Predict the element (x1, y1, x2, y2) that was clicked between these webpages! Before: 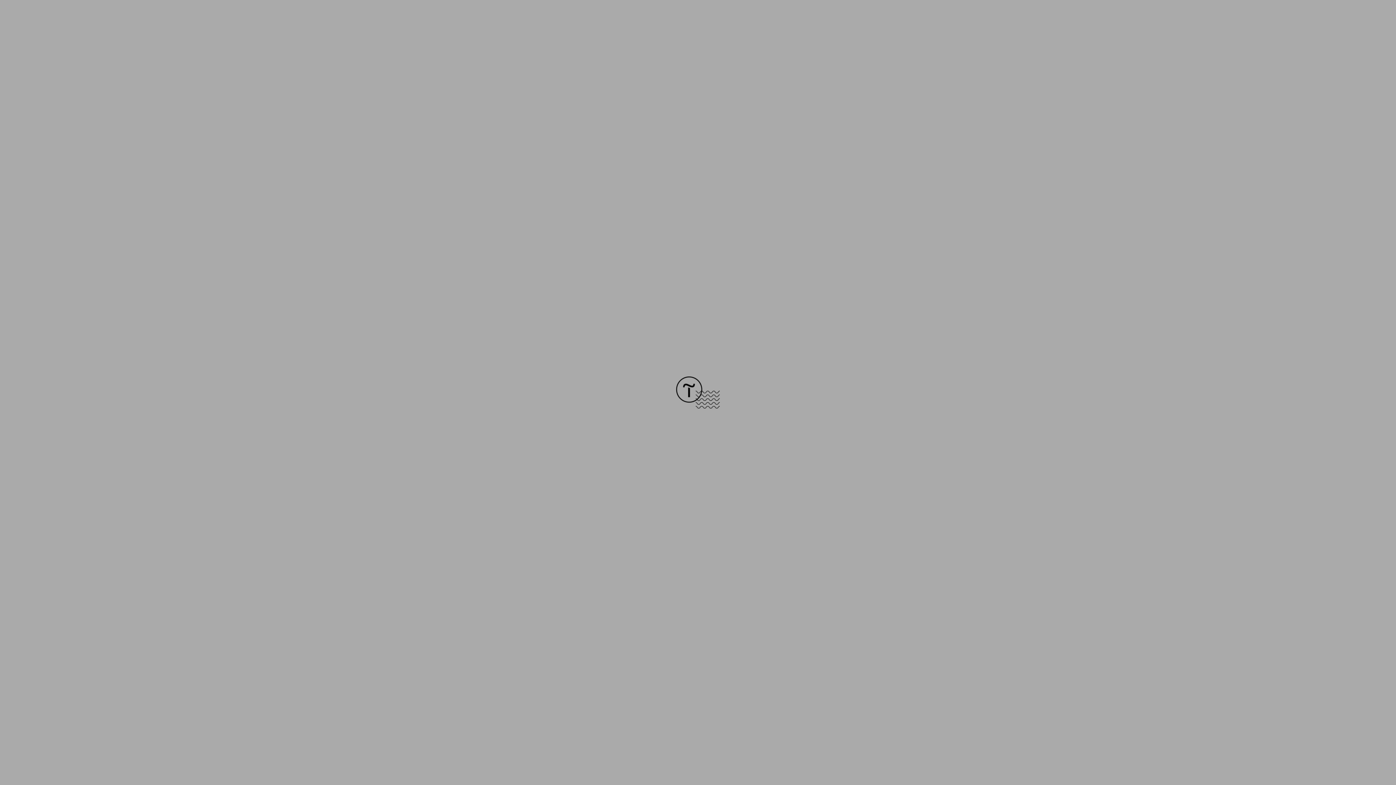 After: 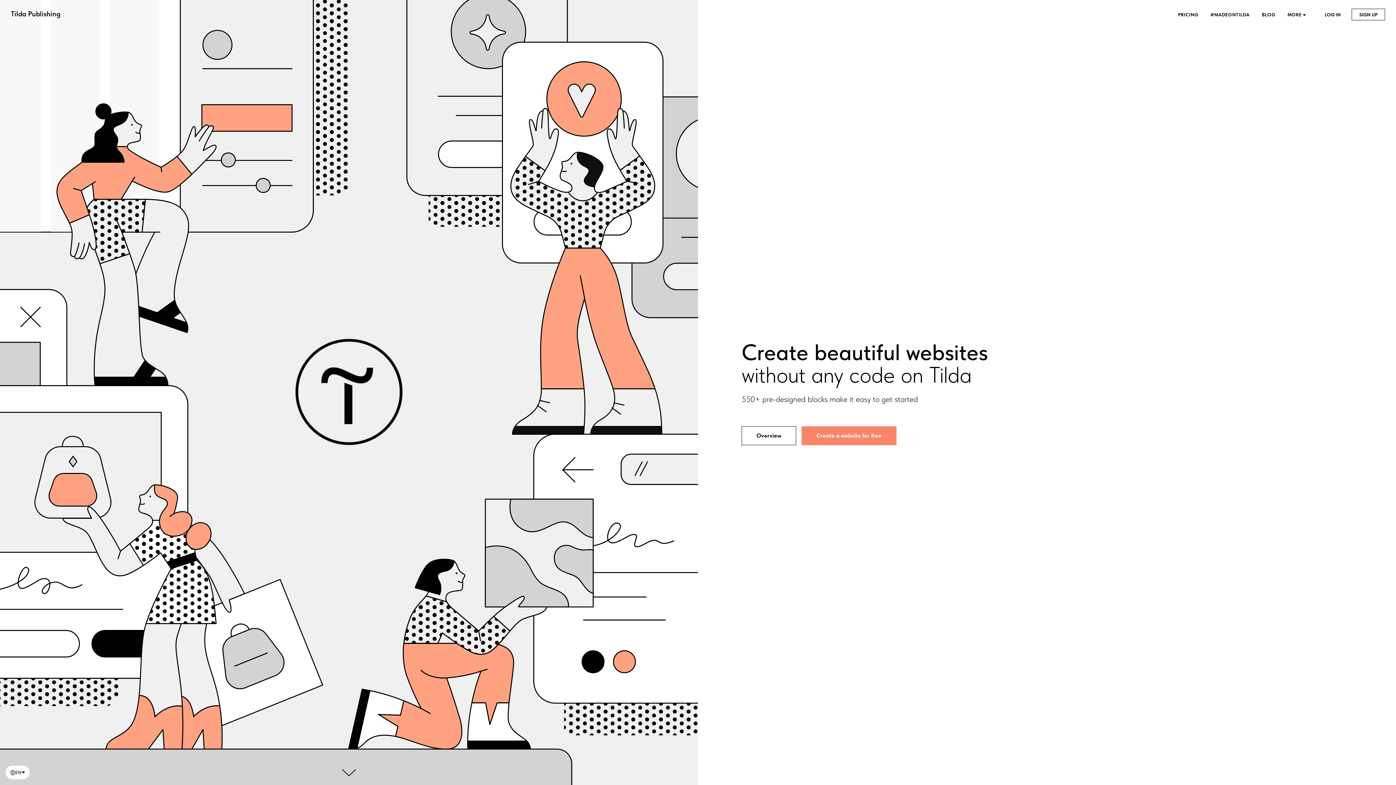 Action: bbox: (676, 403, 720, 409)